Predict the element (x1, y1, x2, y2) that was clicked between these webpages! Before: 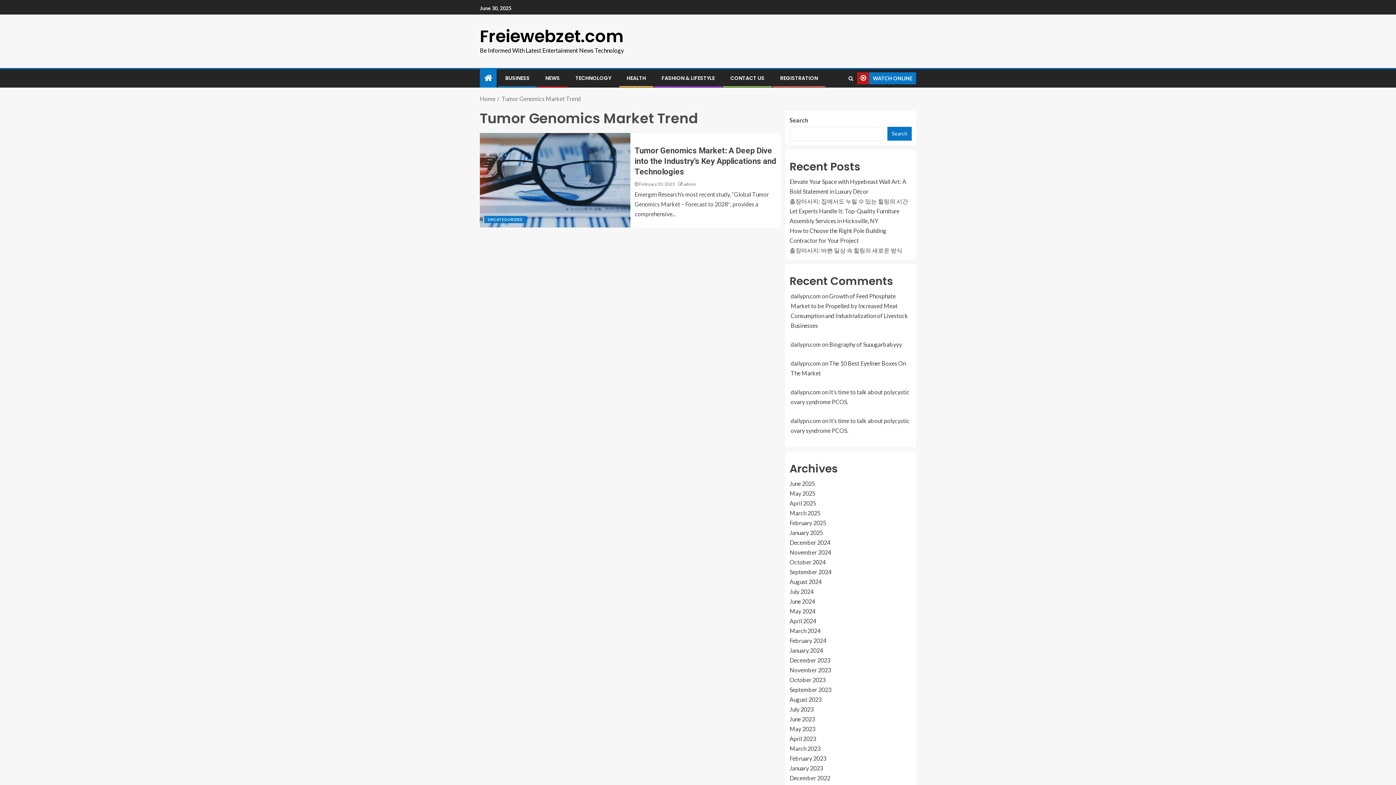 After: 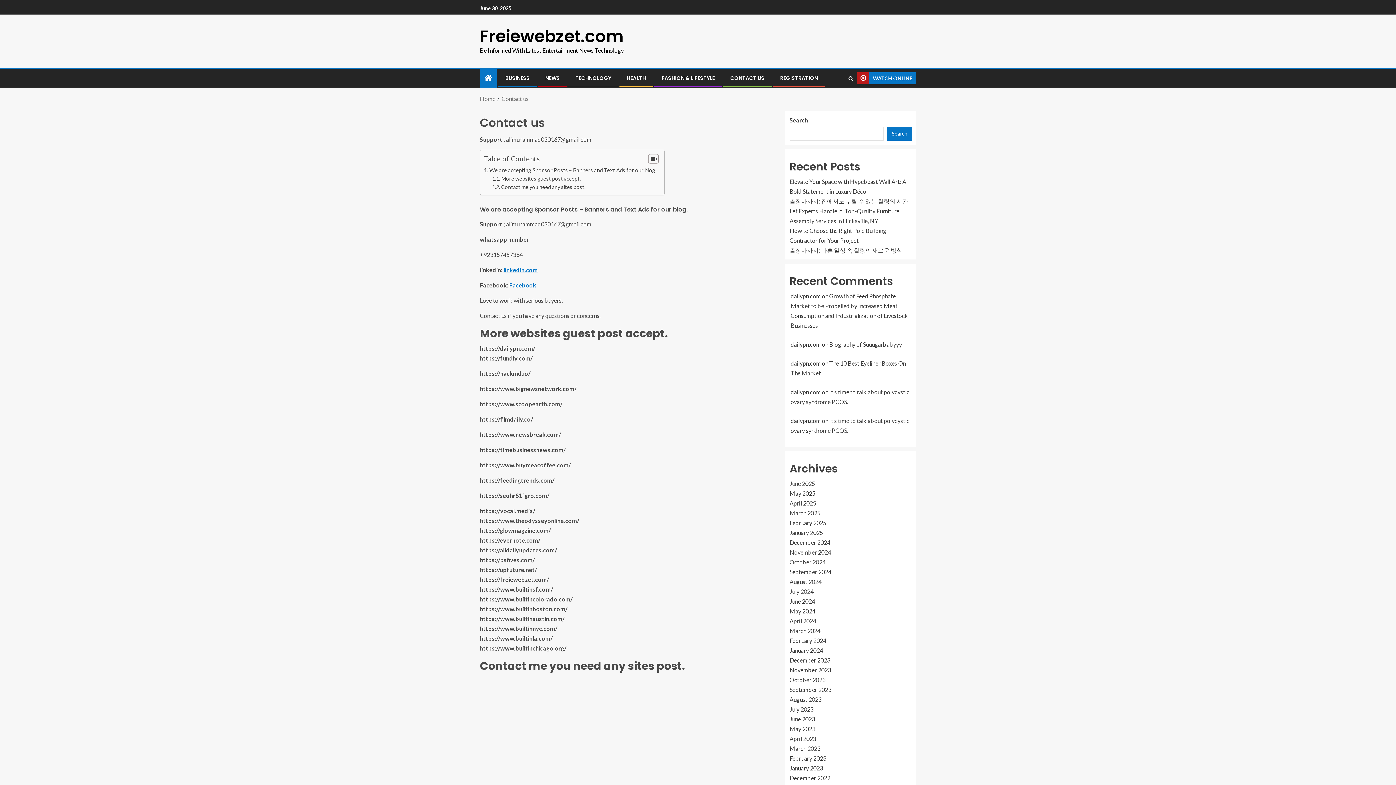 Action: label: CONTACT US bbox: (730, 74, 764, 81)